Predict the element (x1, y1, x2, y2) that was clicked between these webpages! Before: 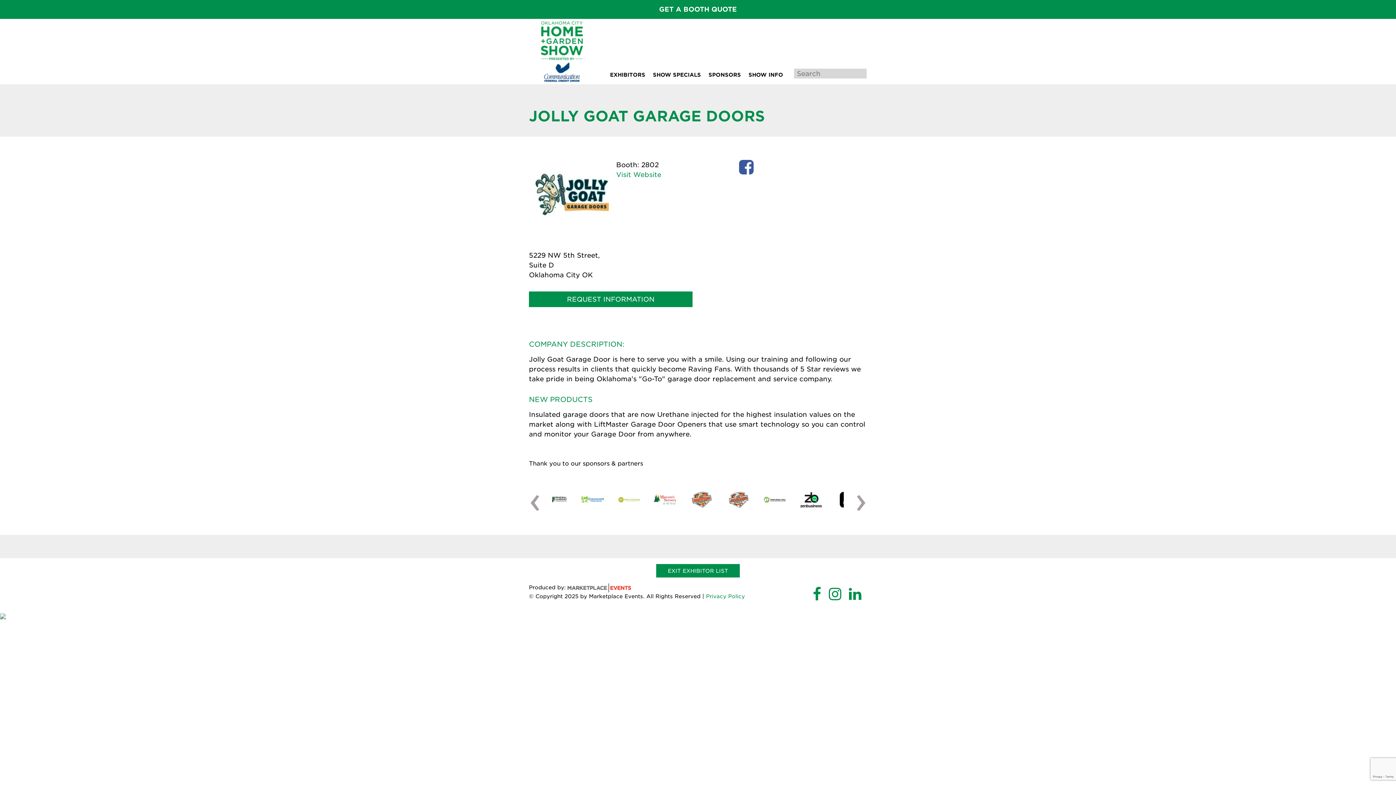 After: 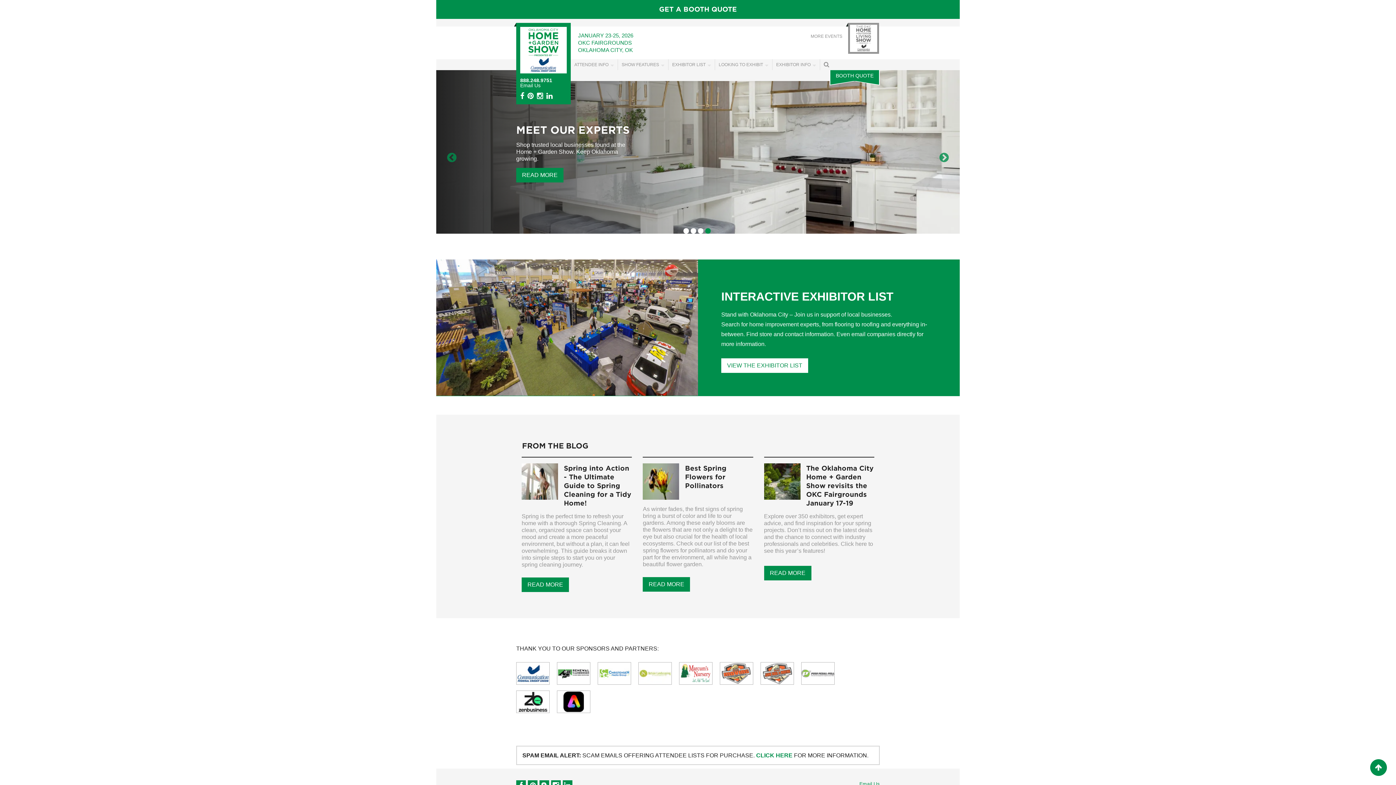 Action: bbox: (529, 47, 594, 54)